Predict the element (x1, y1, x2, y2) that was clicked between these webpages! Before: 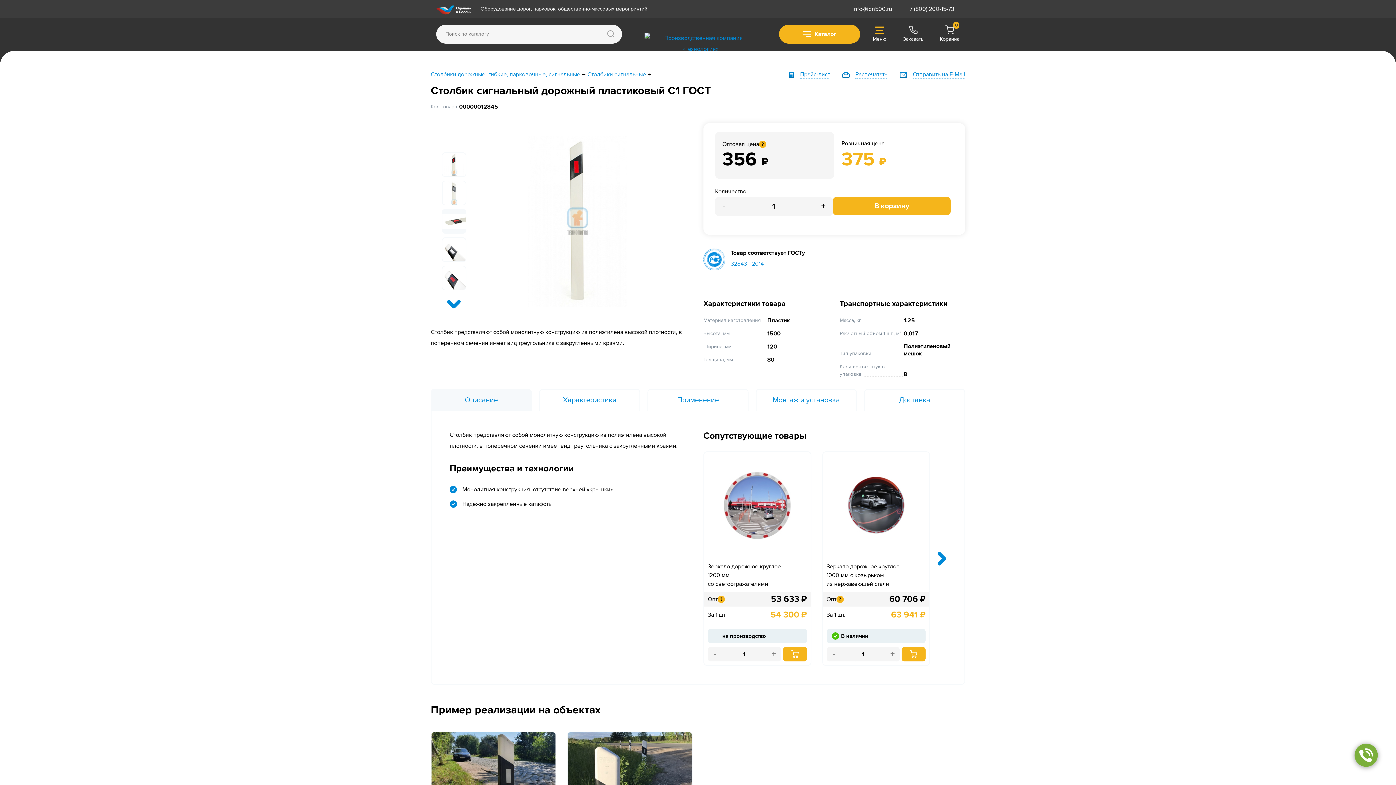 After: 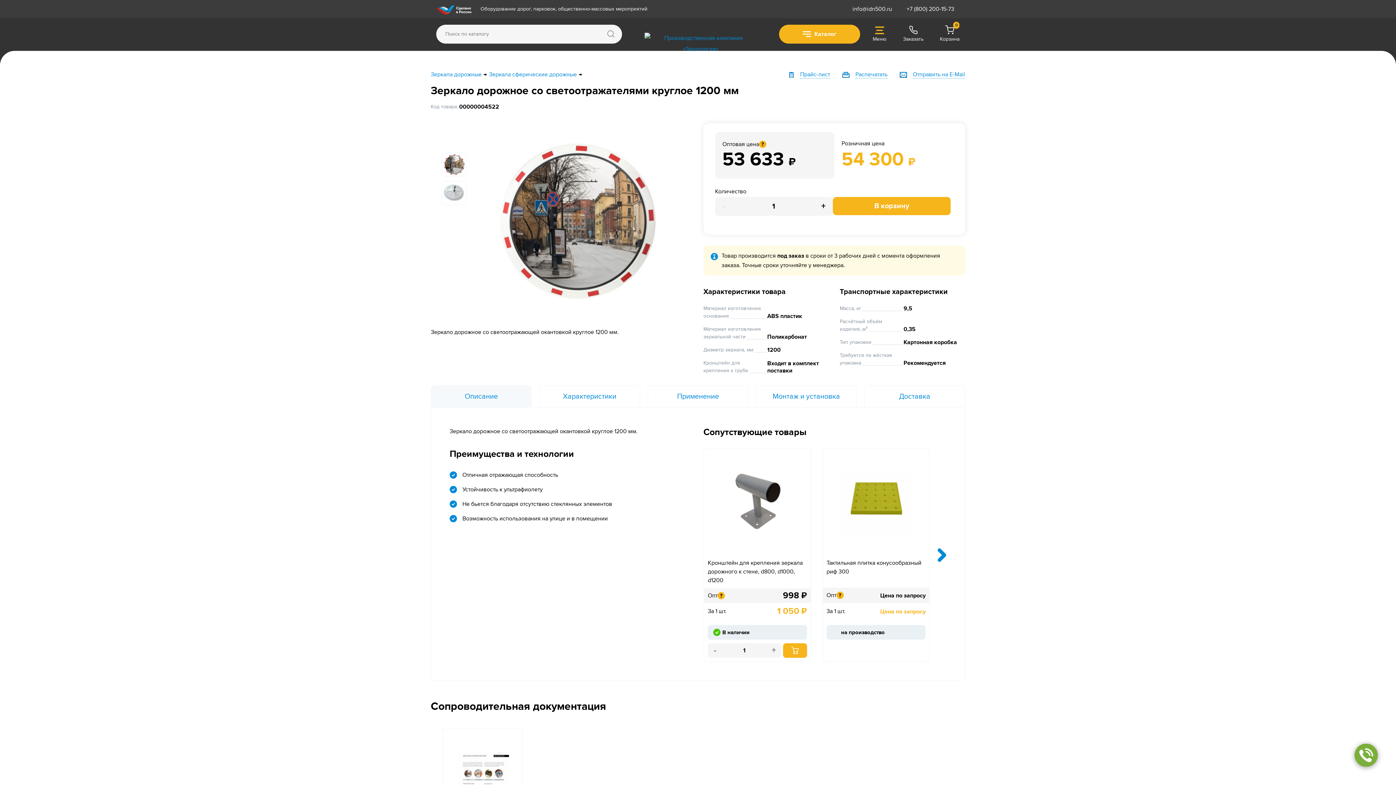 Action: bbox: (704, 452, 810, 558)